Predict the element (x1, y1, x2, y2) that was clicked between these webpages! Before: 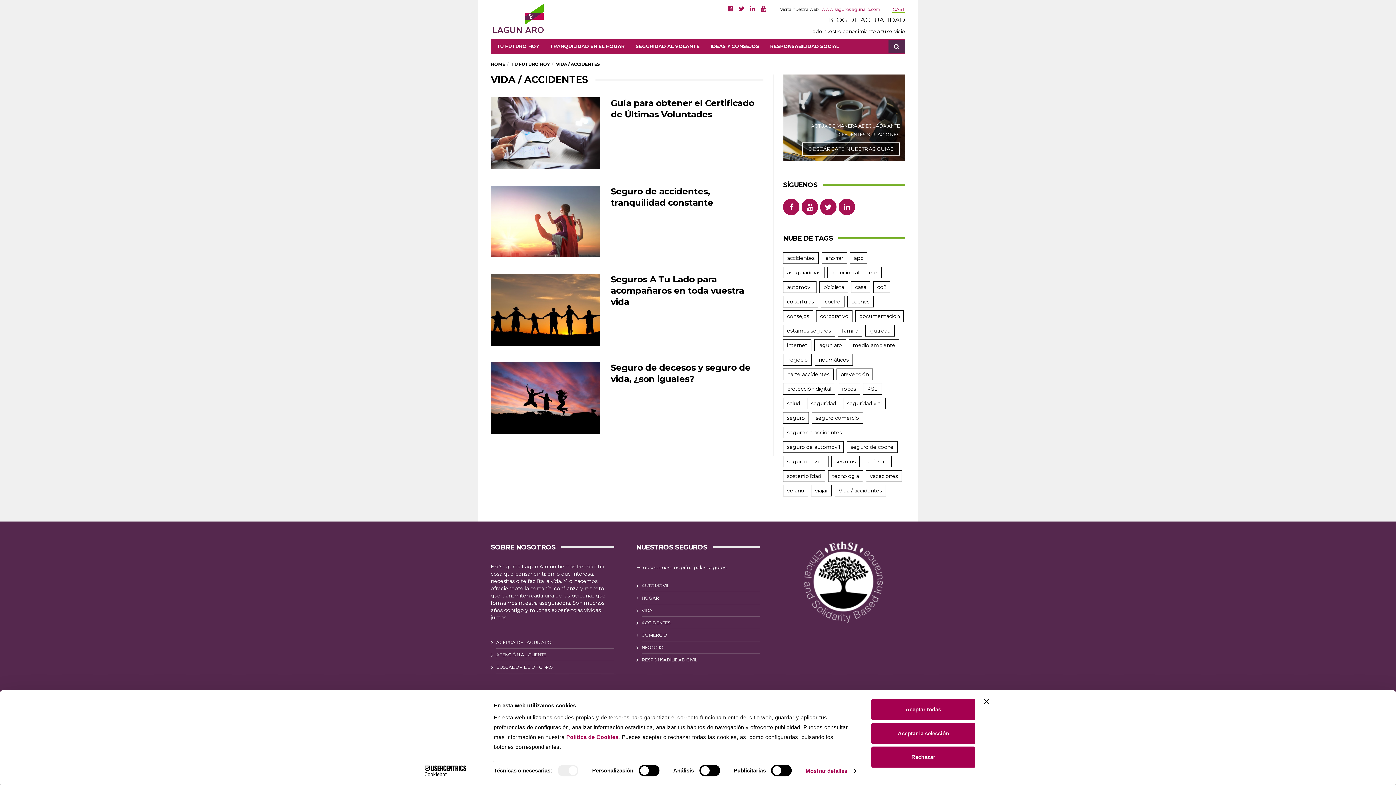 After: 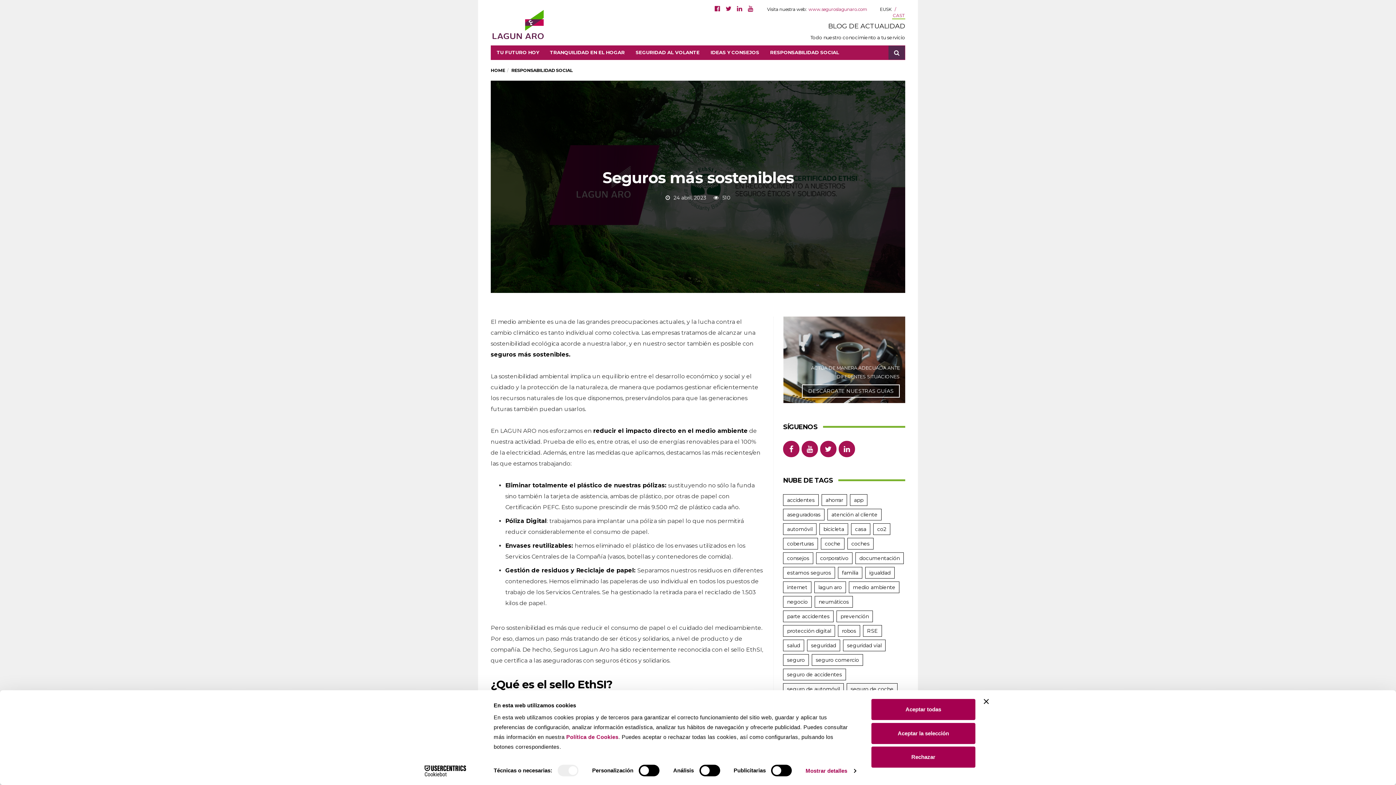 Action: bbox: (804, 578, 883, 584)